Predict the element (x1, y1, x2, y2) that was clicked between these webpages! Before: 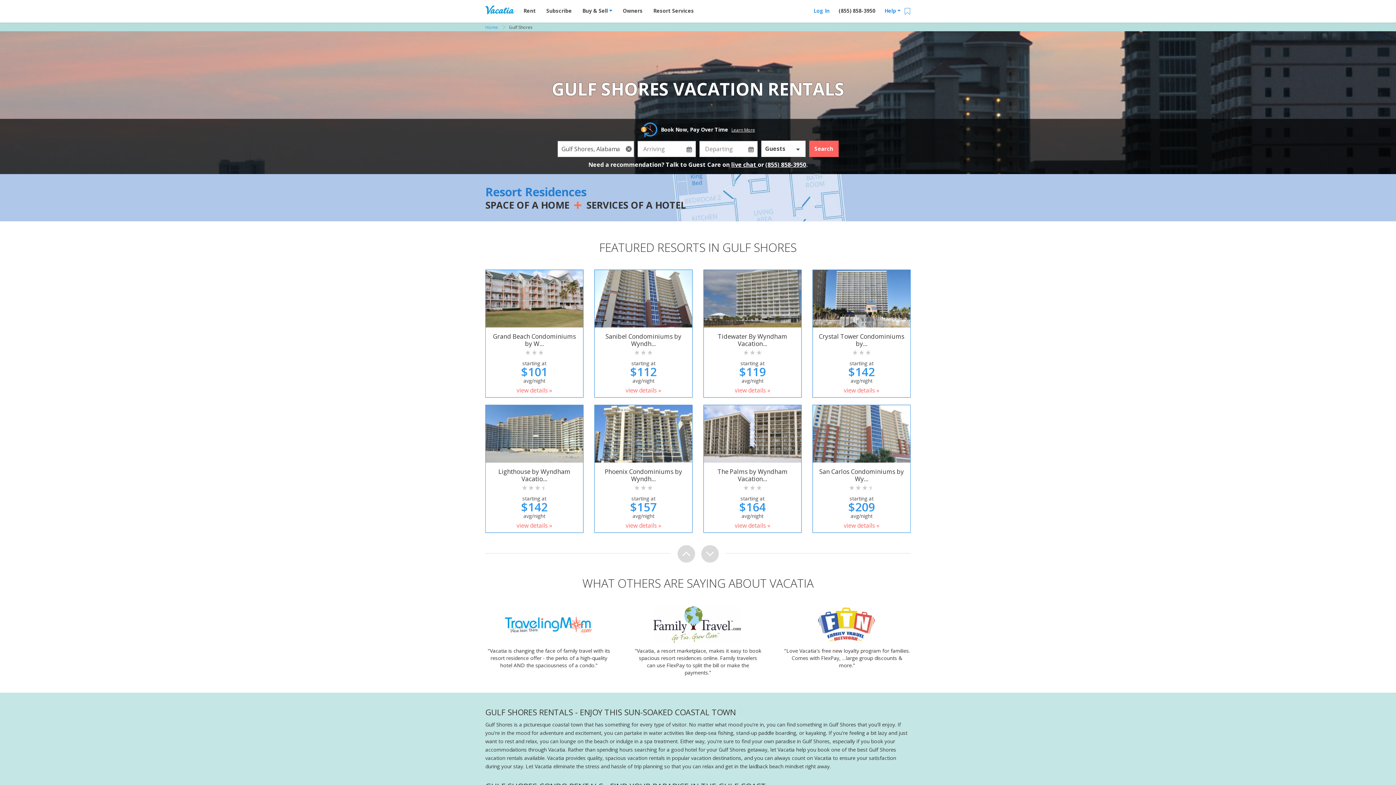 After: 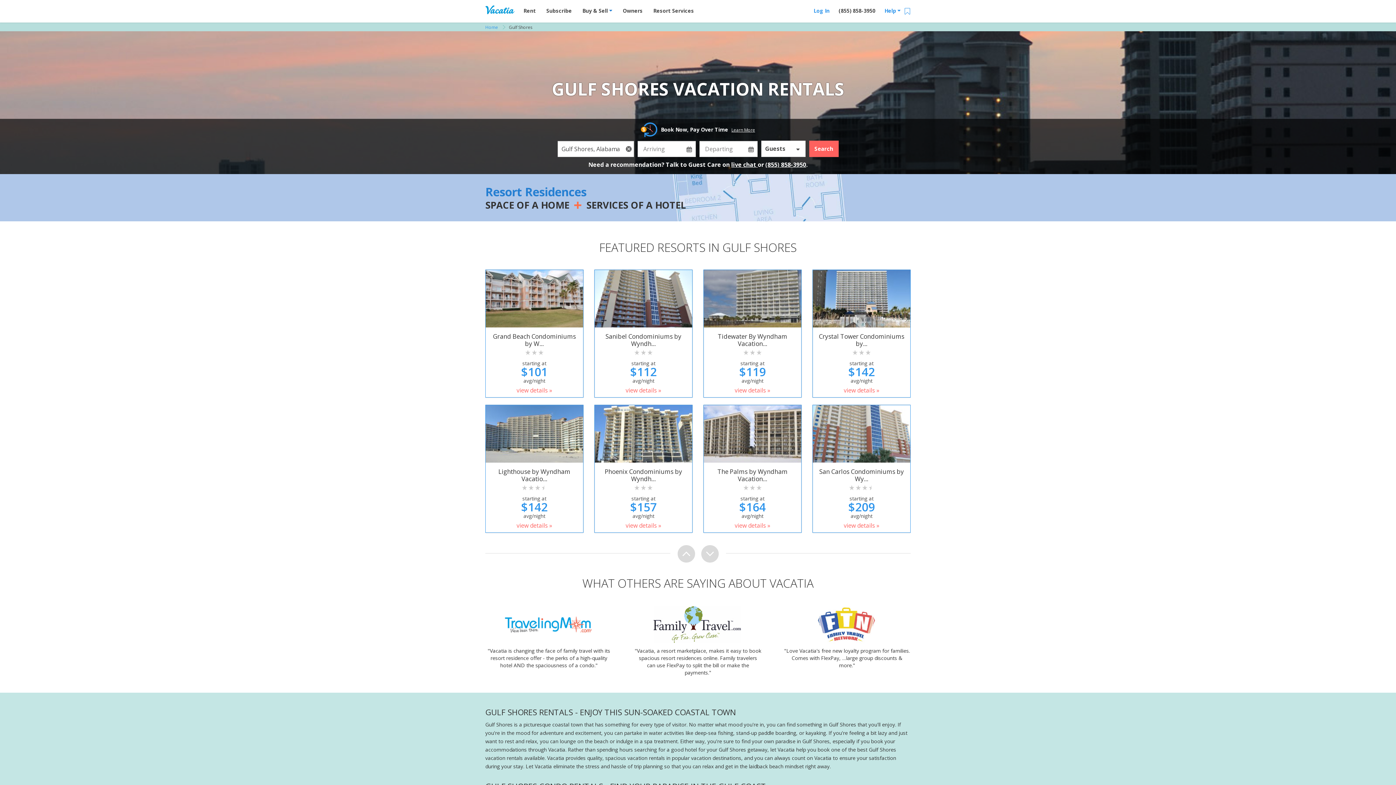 Action: bbox: (653, 620, 741, 627)